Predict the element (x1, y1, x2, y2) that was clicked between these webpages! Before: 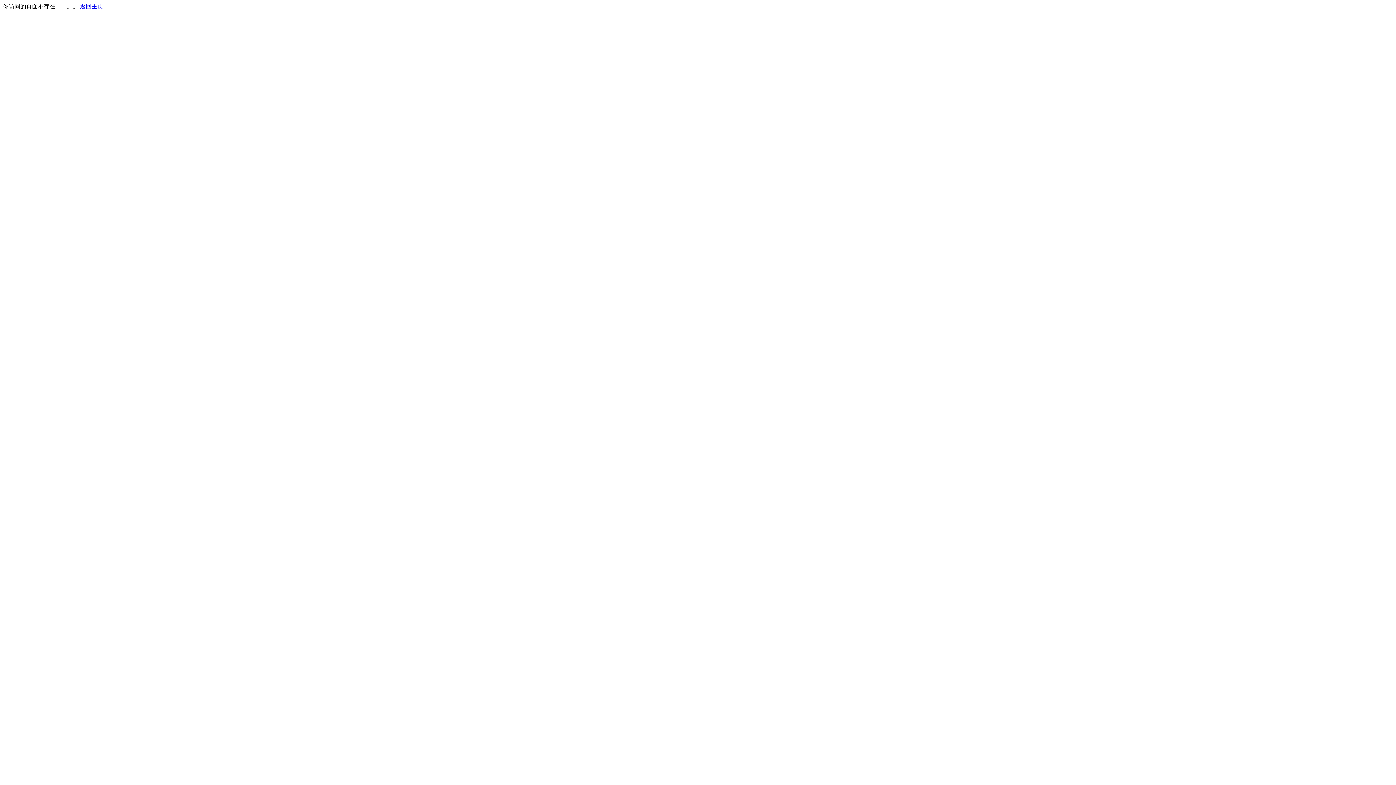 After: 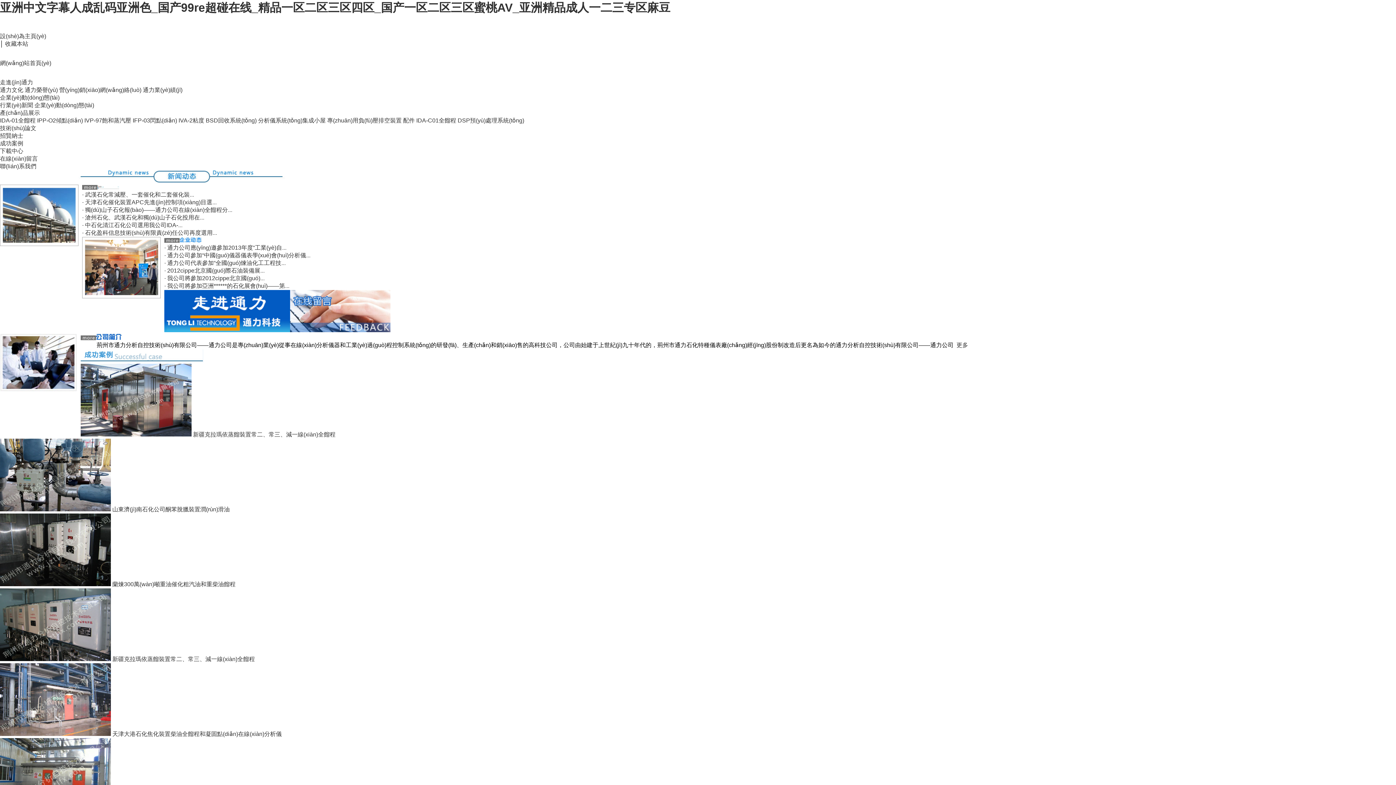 Action: bbox: (80, 3, 103, 9) label: 返回主页